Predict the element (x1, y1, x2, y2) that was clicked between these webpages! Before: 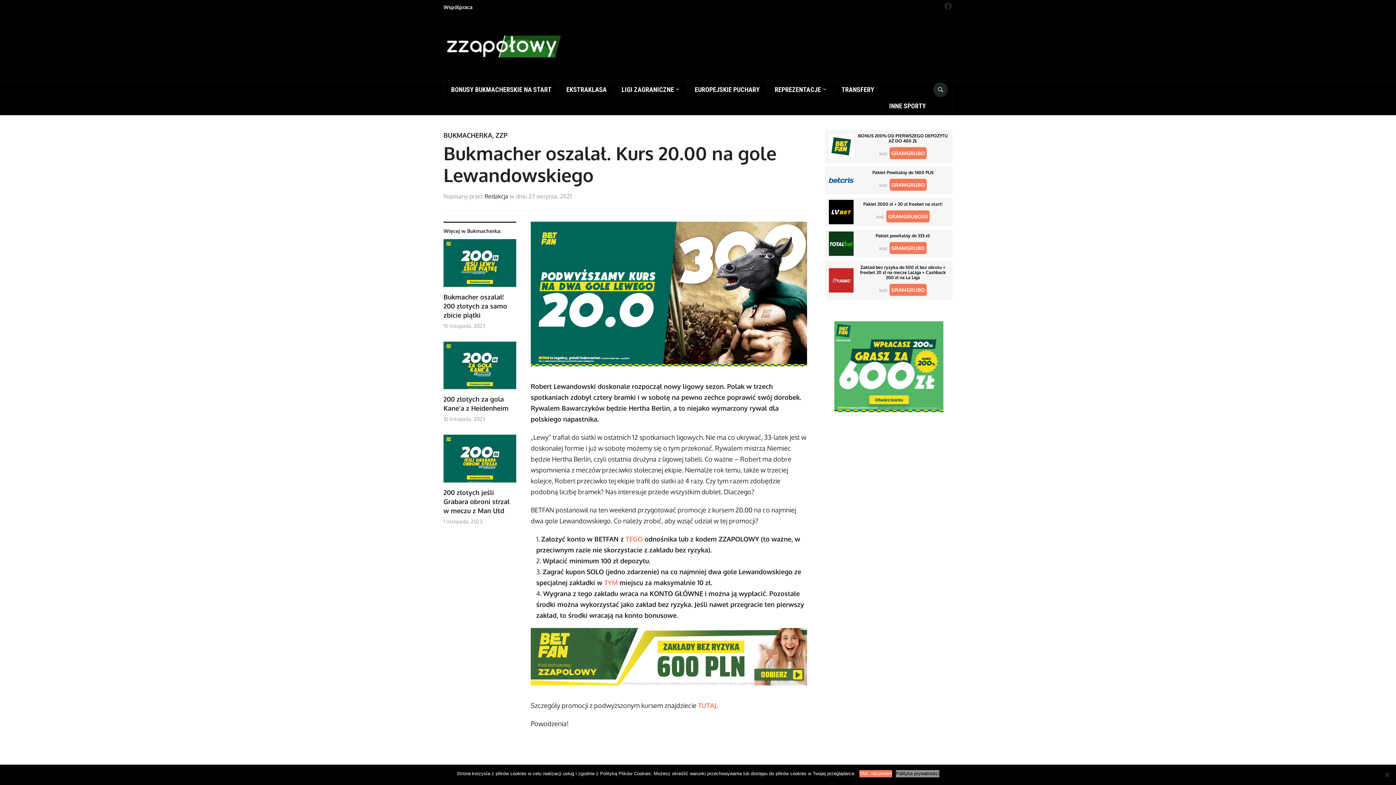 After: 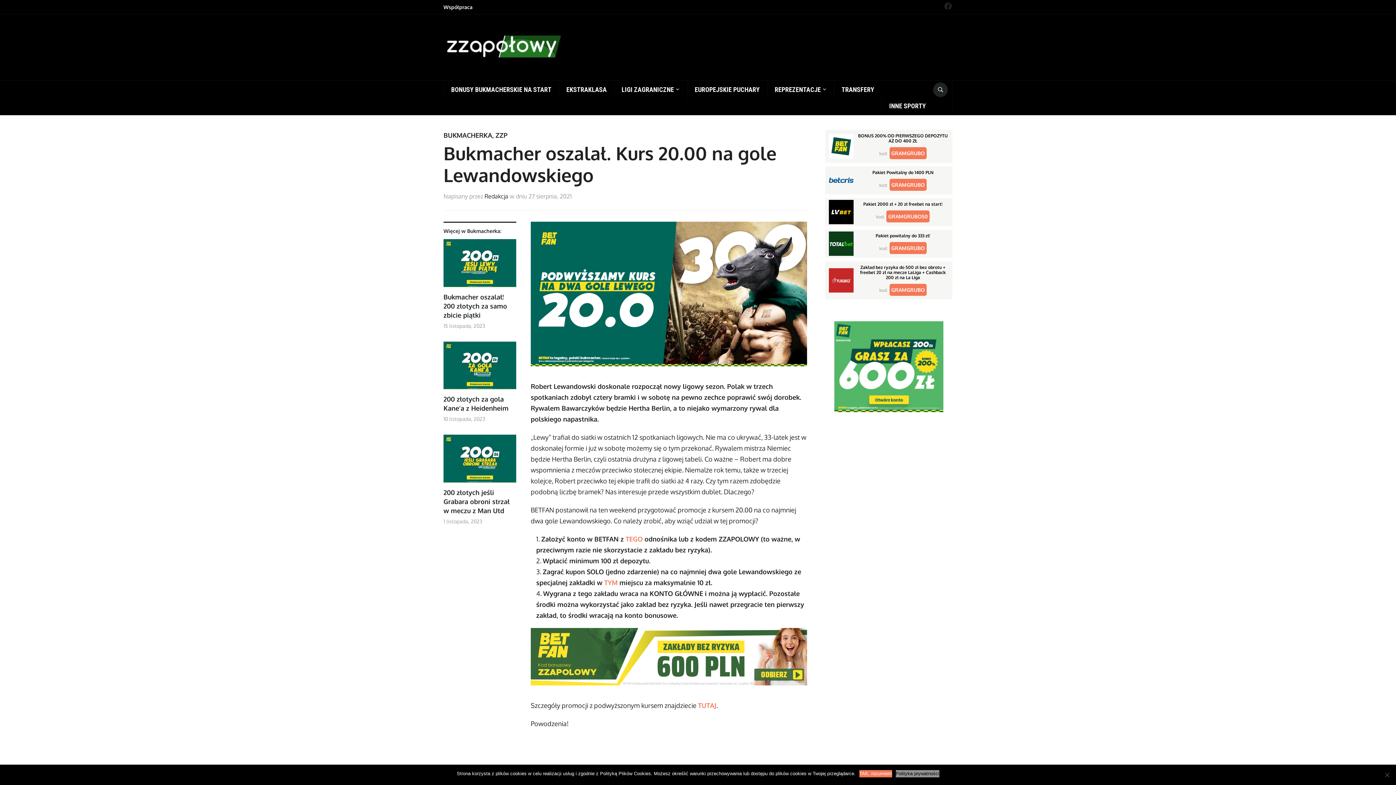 Action: bbox: (530, 655, 807, 663)